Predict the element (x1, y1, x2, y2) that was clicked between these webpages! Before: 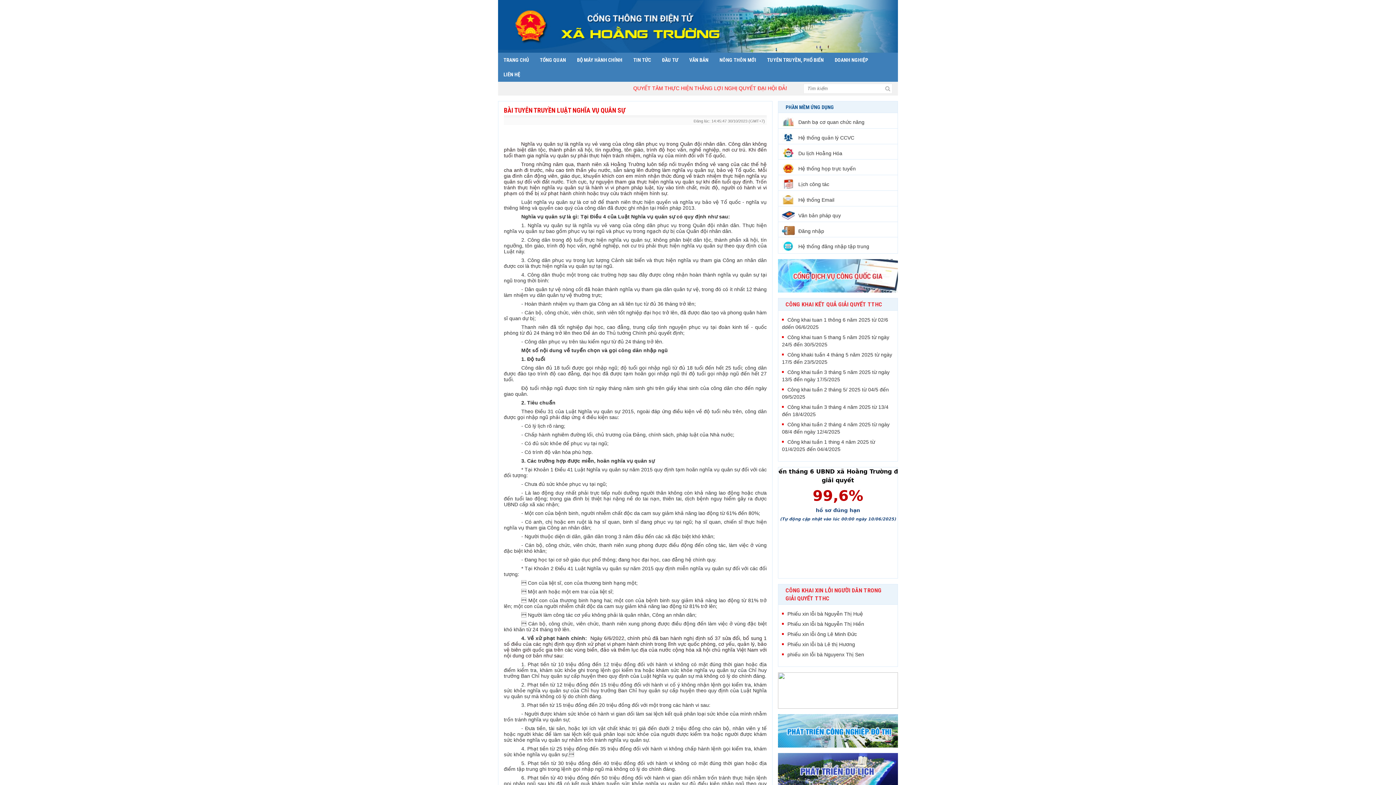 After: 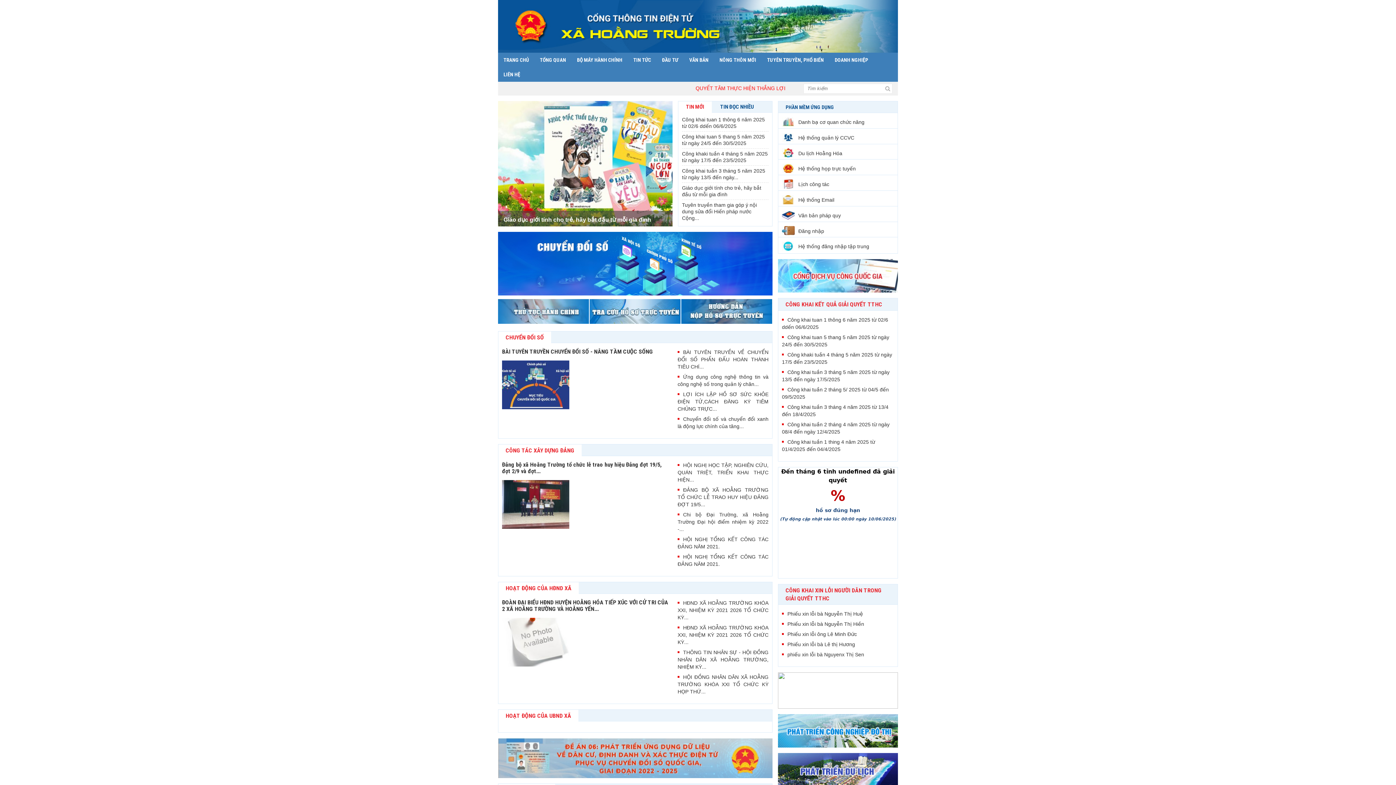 Action: bbox: (628, 52, 656, 67) label: TIN TỨC